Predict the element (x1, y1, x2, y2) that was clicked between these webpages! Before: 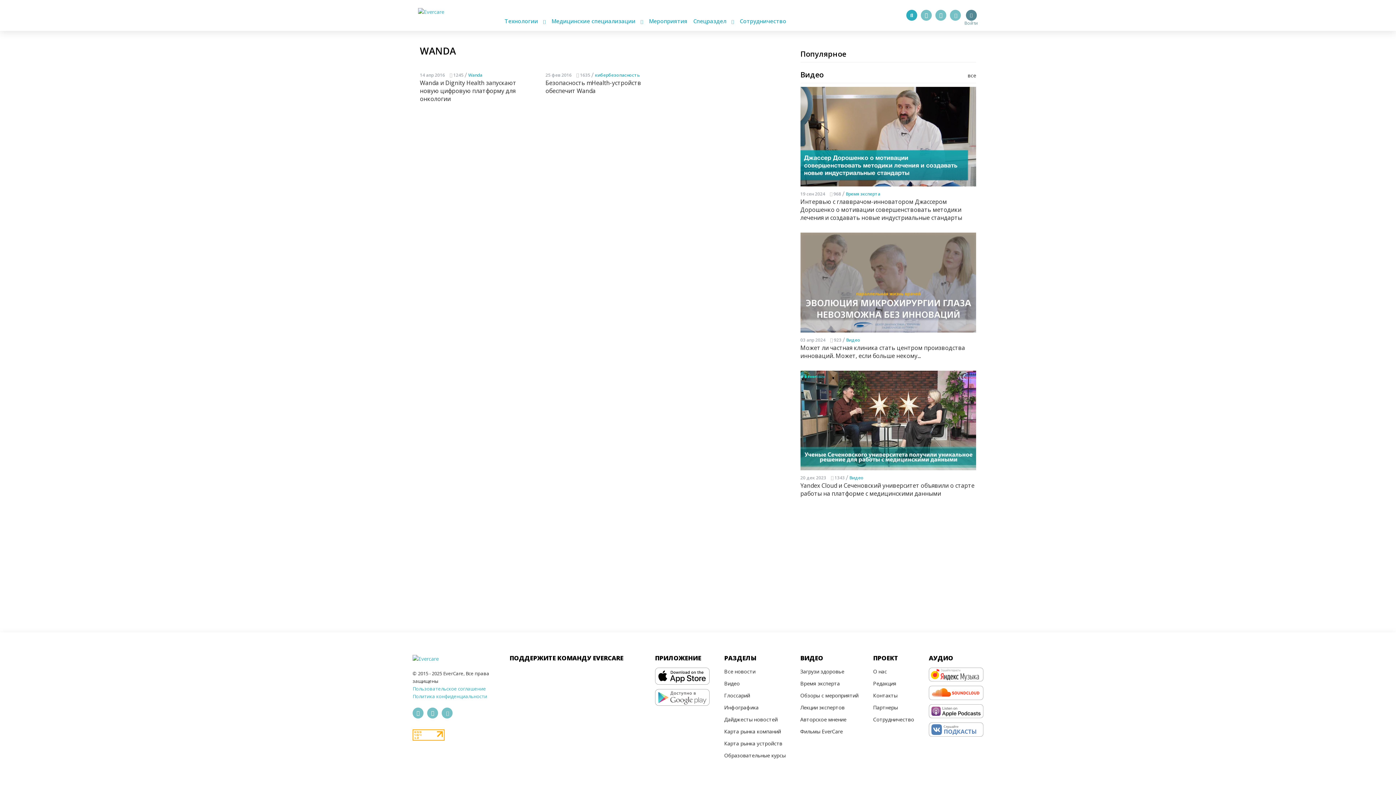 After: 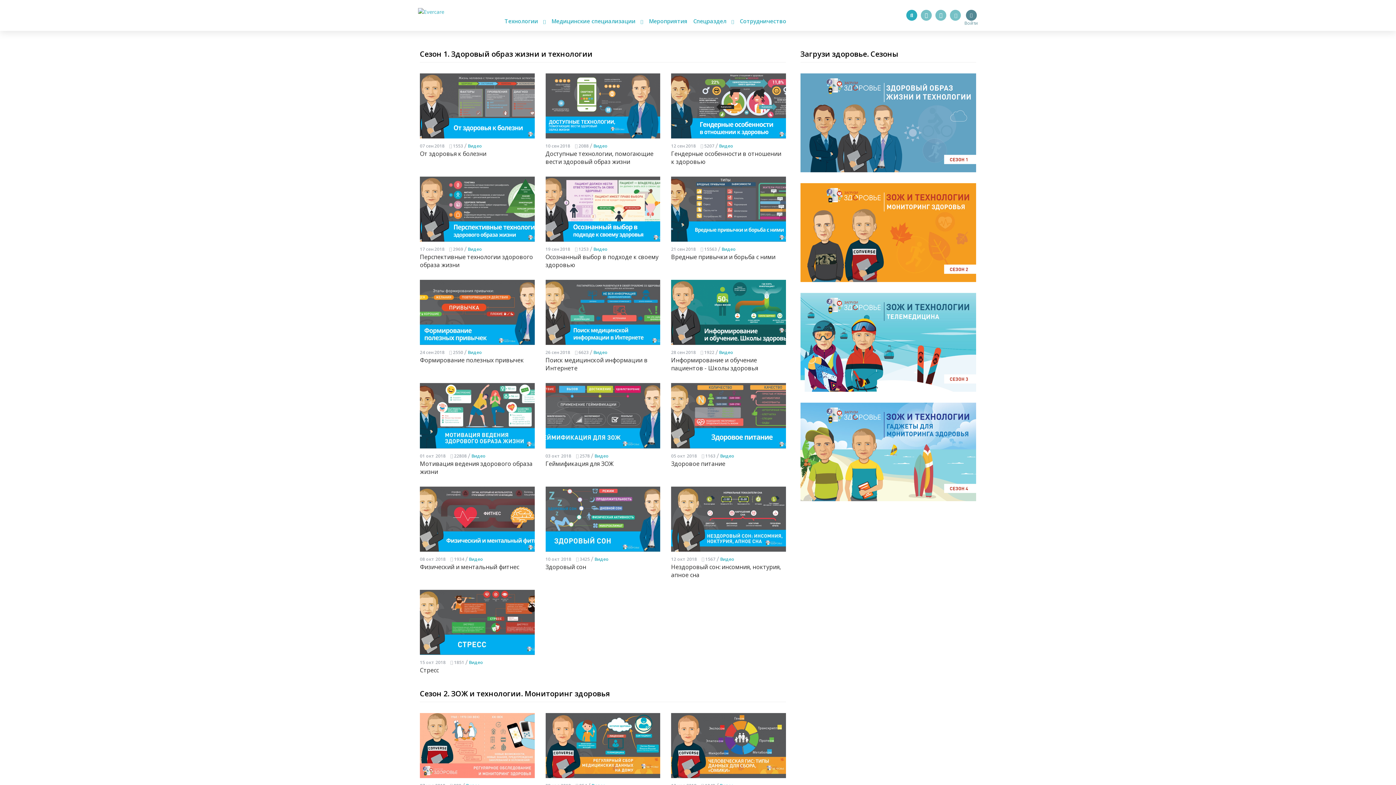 Action: bbox: (800, 665, 858, 677) label: Загрузи здоровье